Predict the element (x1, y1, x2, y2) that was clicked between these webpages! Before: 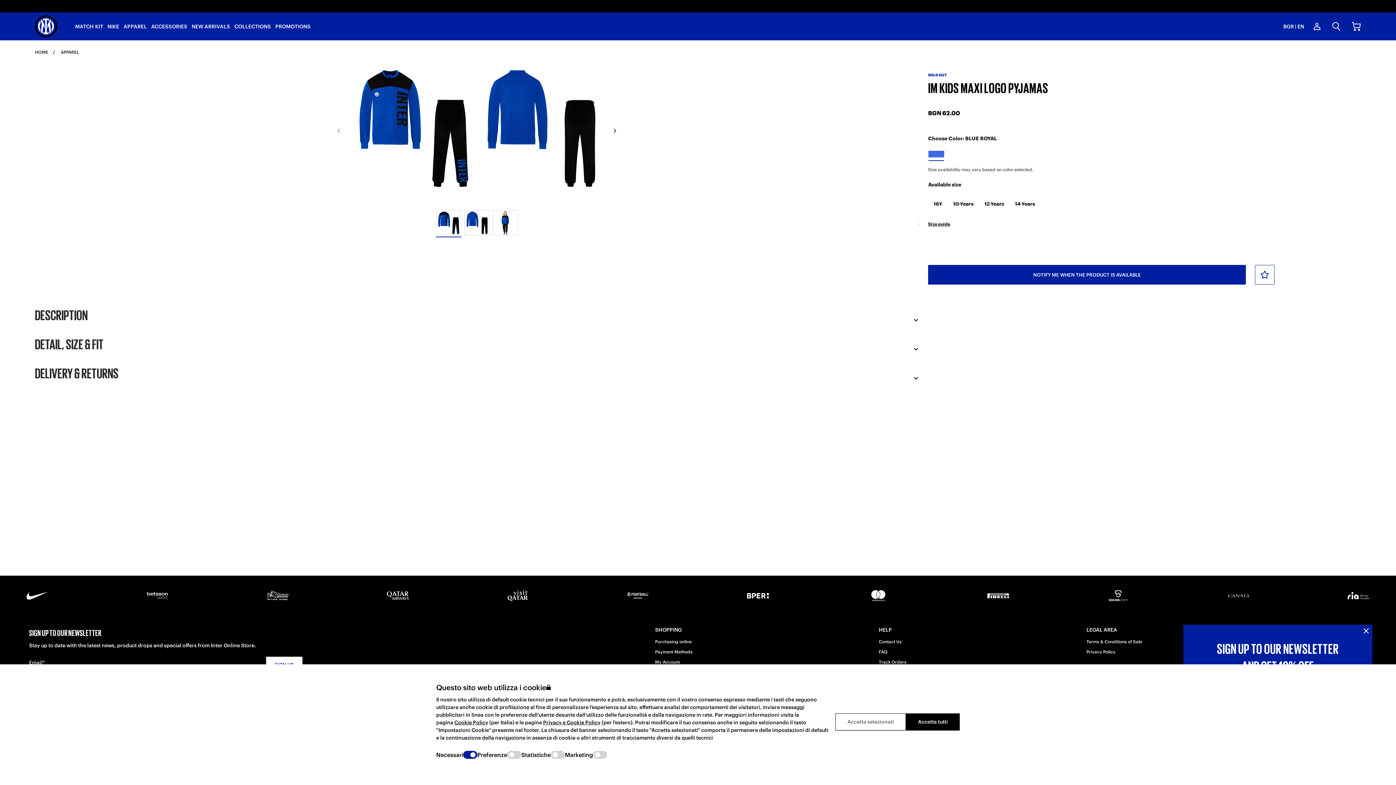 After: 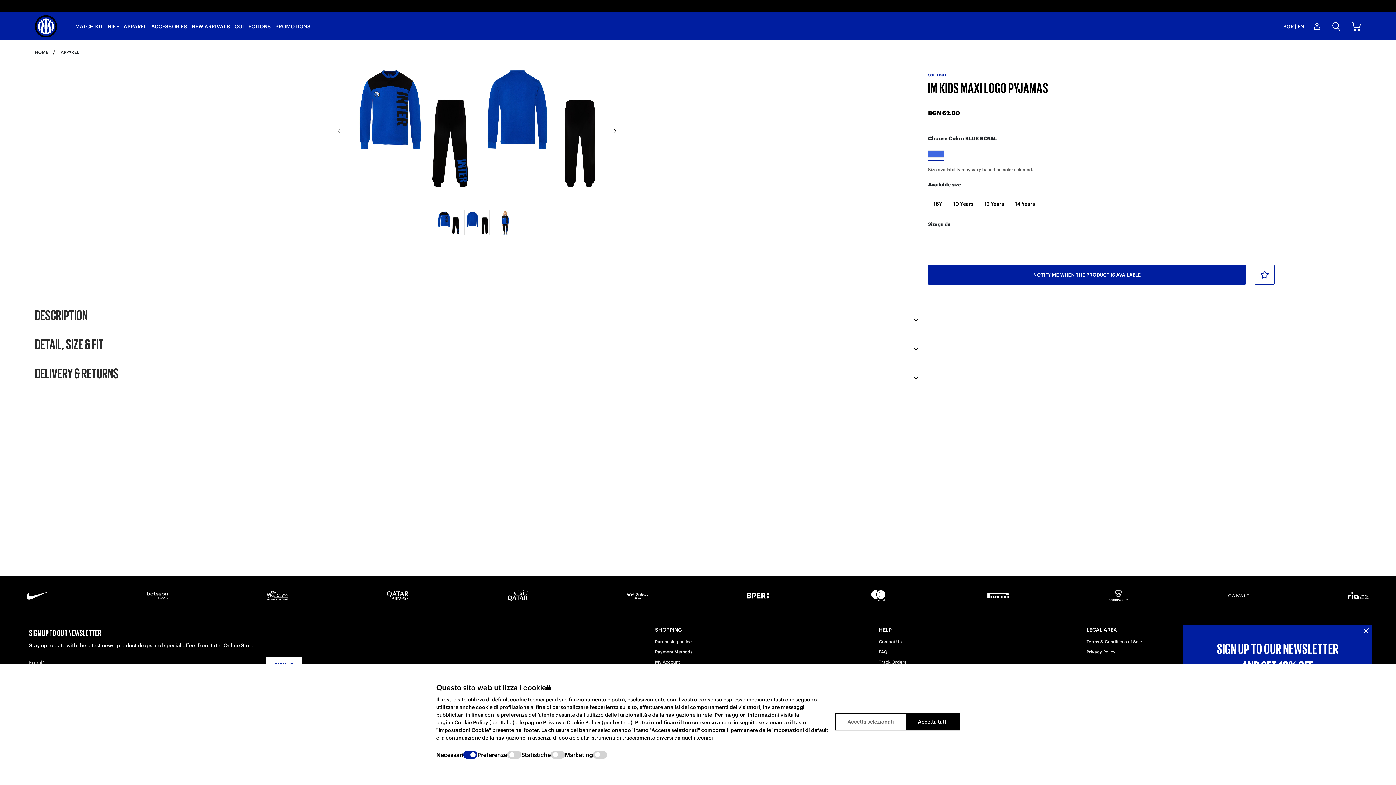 Action: label: Track Orders bbox: (879, 659, 906, 665)